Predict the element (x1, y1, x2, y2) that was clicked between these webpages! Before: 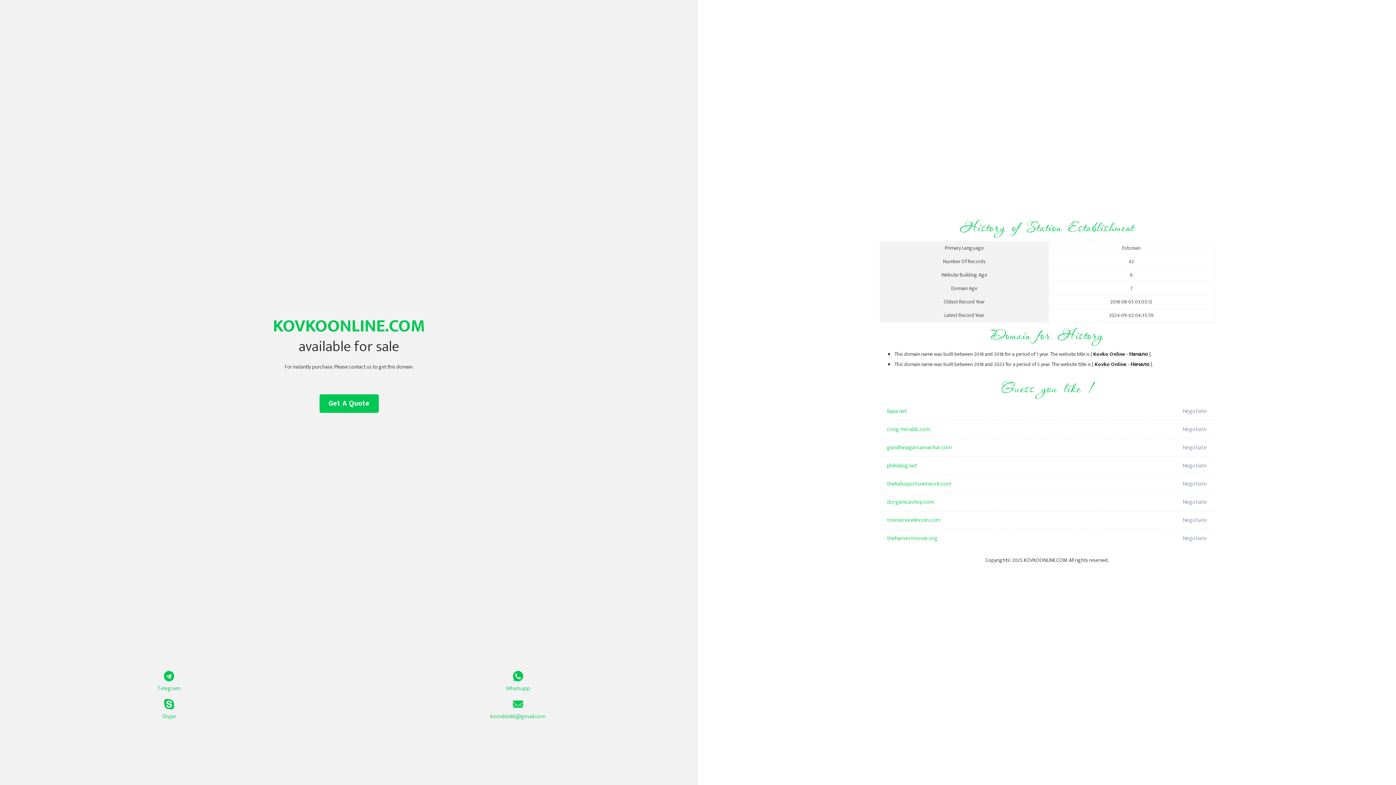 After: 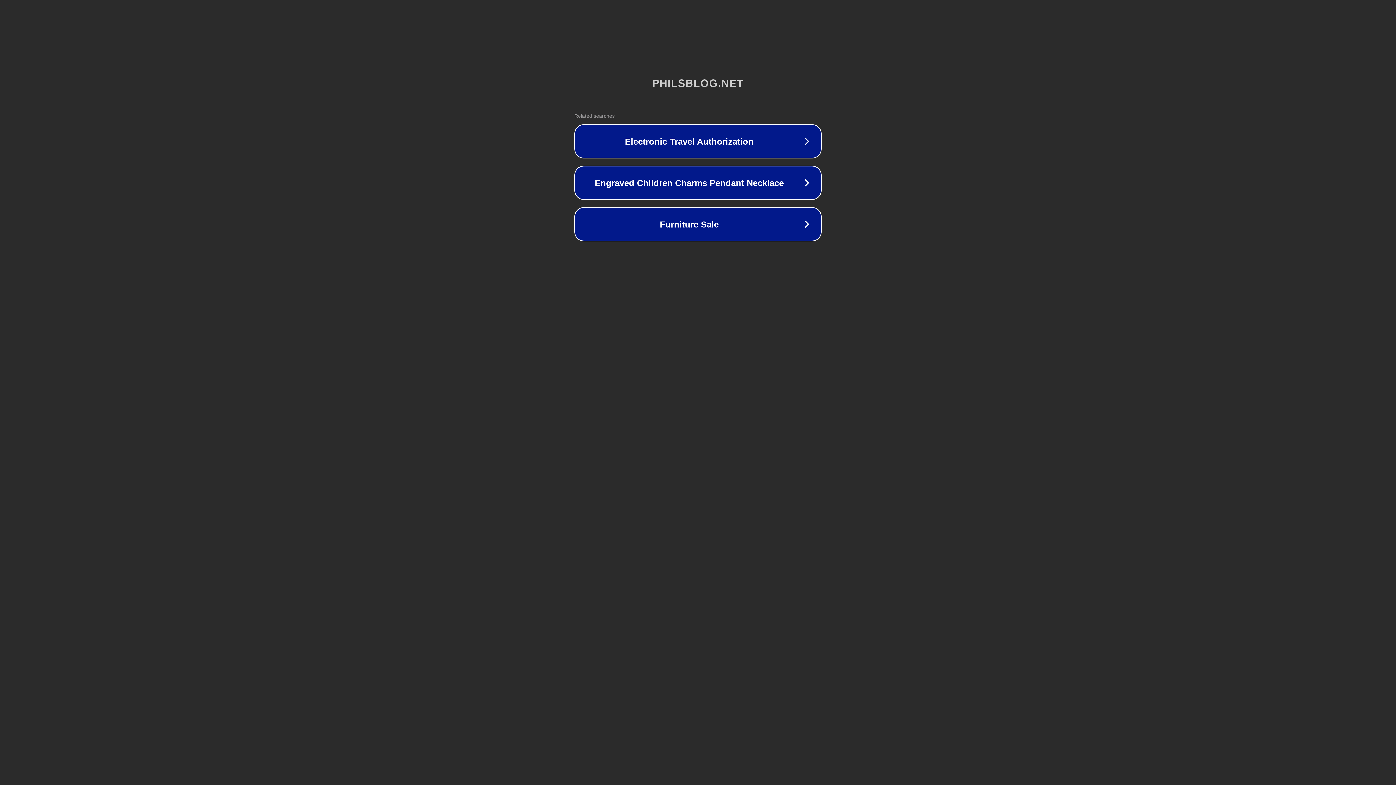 Action: bbox: (887, 457, 1098, 475) label: philsblog.net